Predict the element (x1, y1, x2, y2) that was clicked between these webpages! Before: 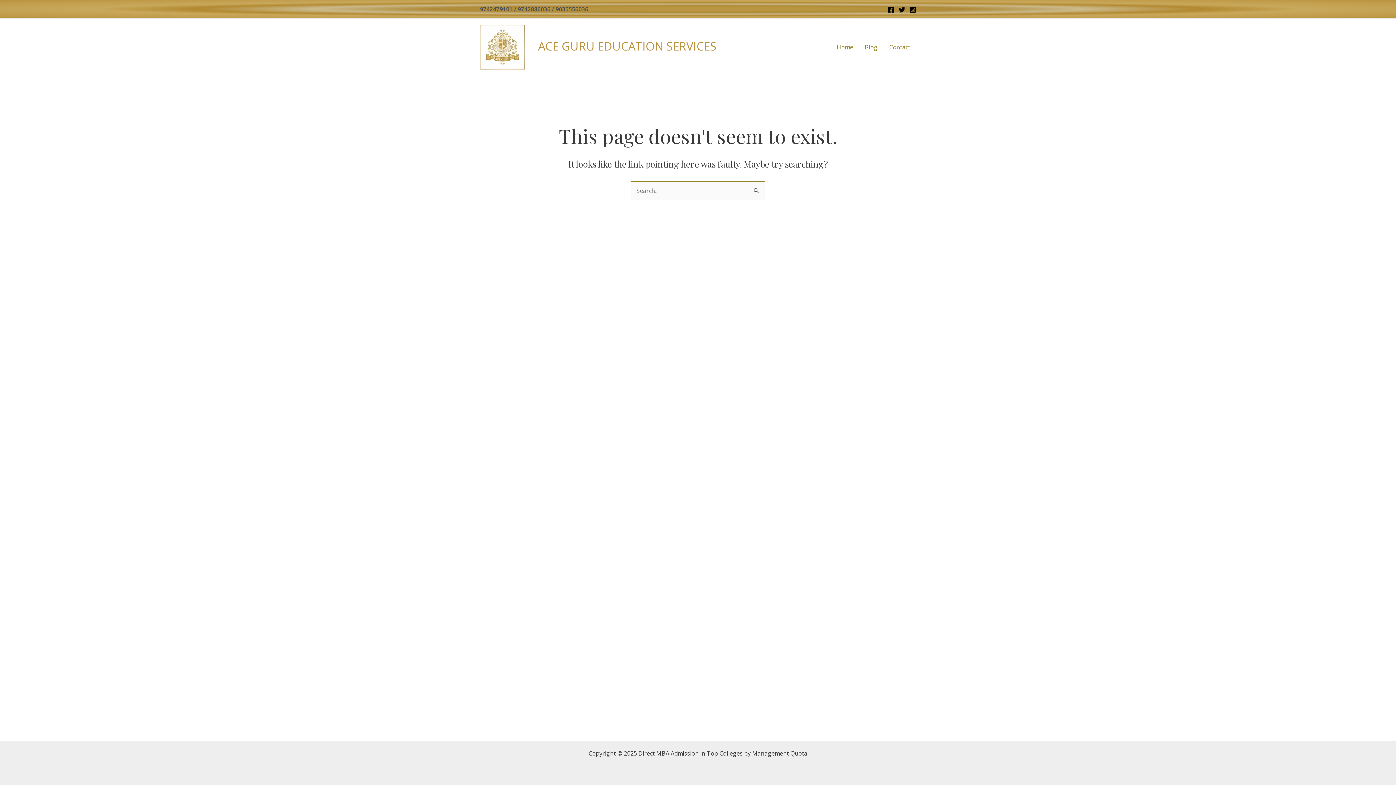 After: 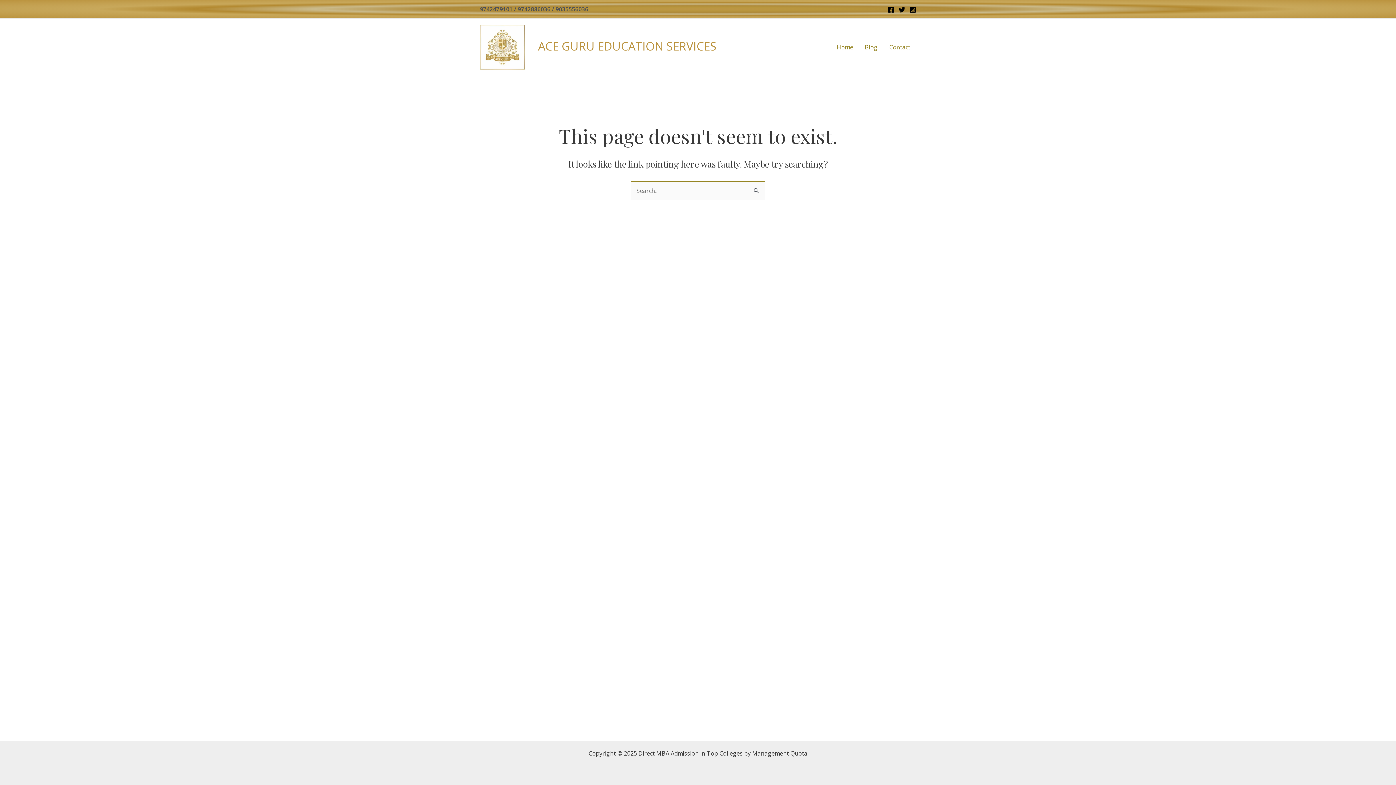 Action: label: Twitter bbox: (898, 6, 905, 12)